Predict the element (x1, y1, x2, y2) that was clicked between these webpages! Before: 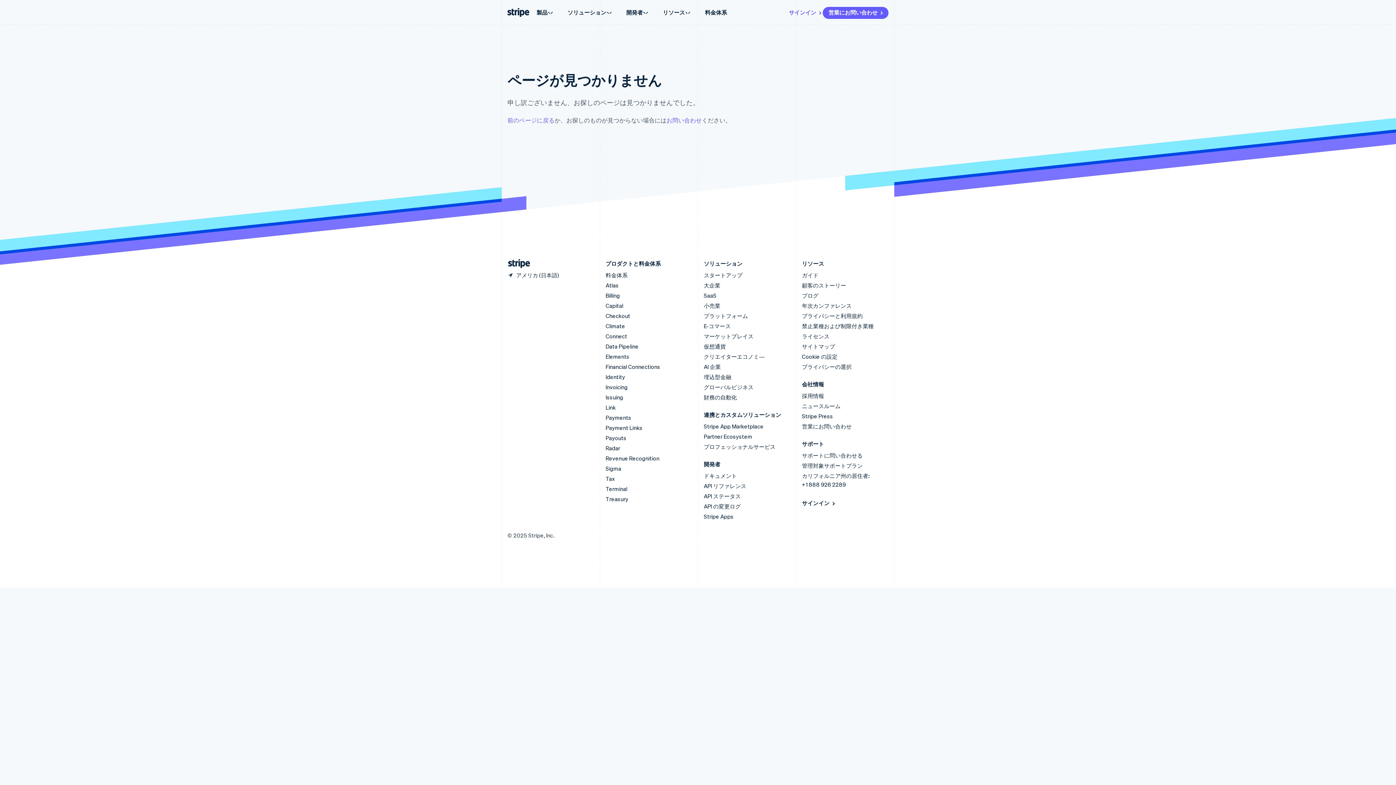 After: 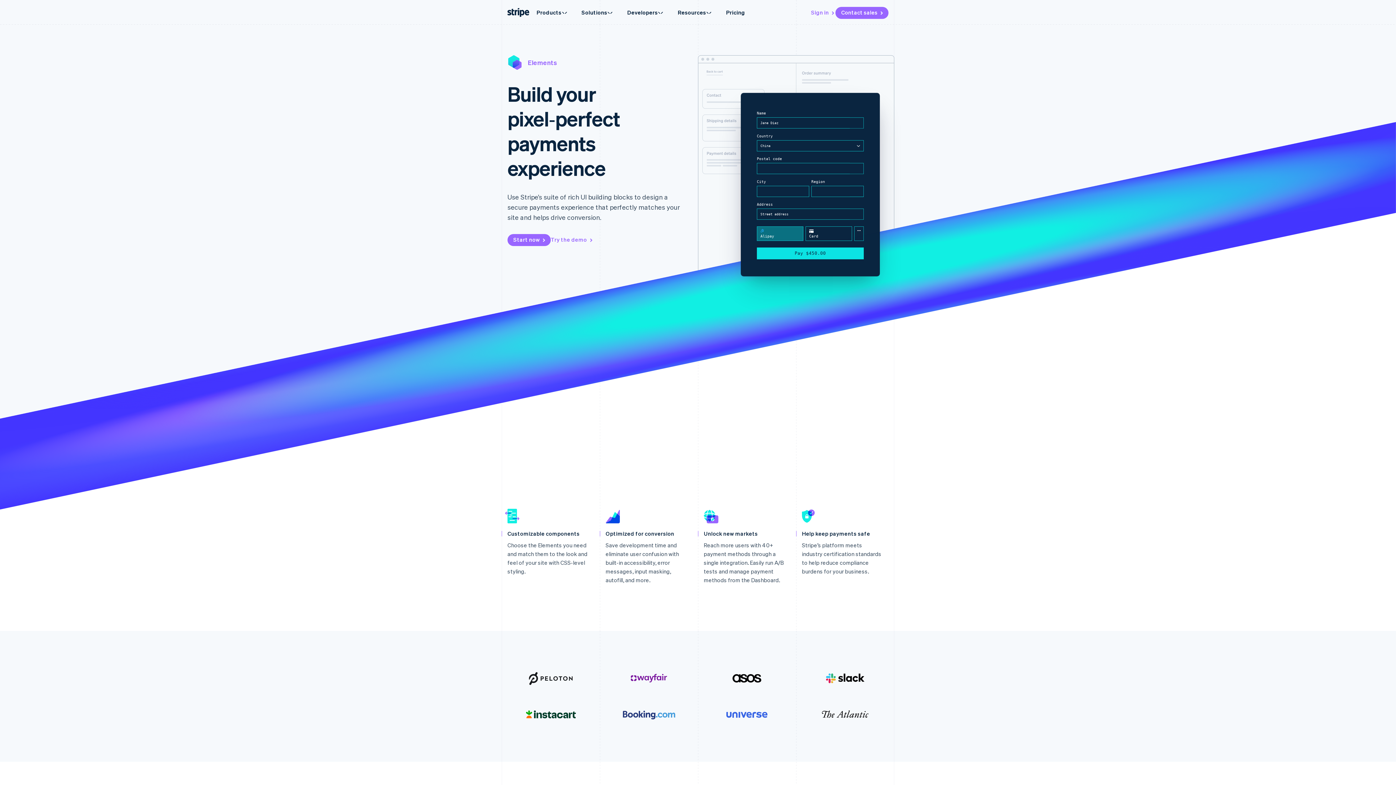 Action: label: Elements bbox: (605, 353, 629, 360)